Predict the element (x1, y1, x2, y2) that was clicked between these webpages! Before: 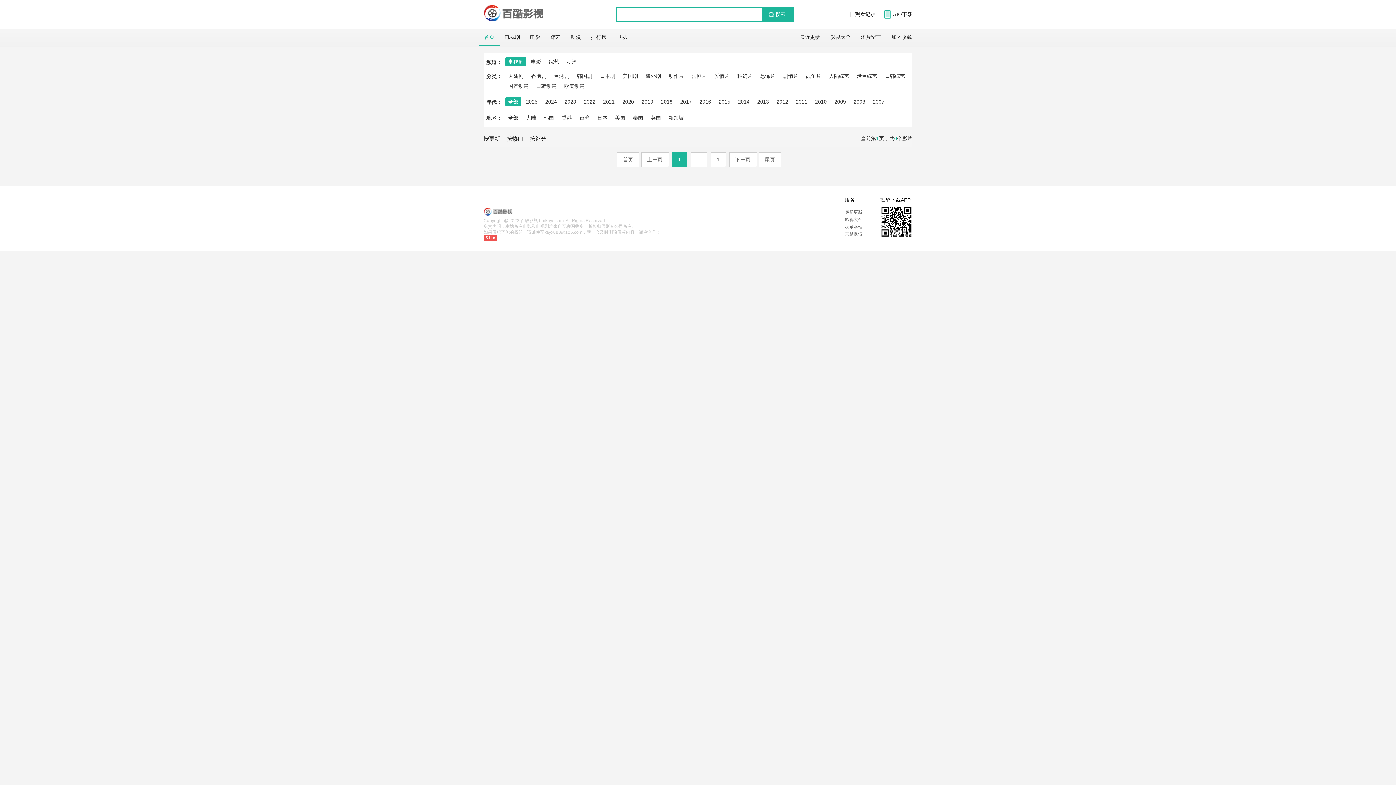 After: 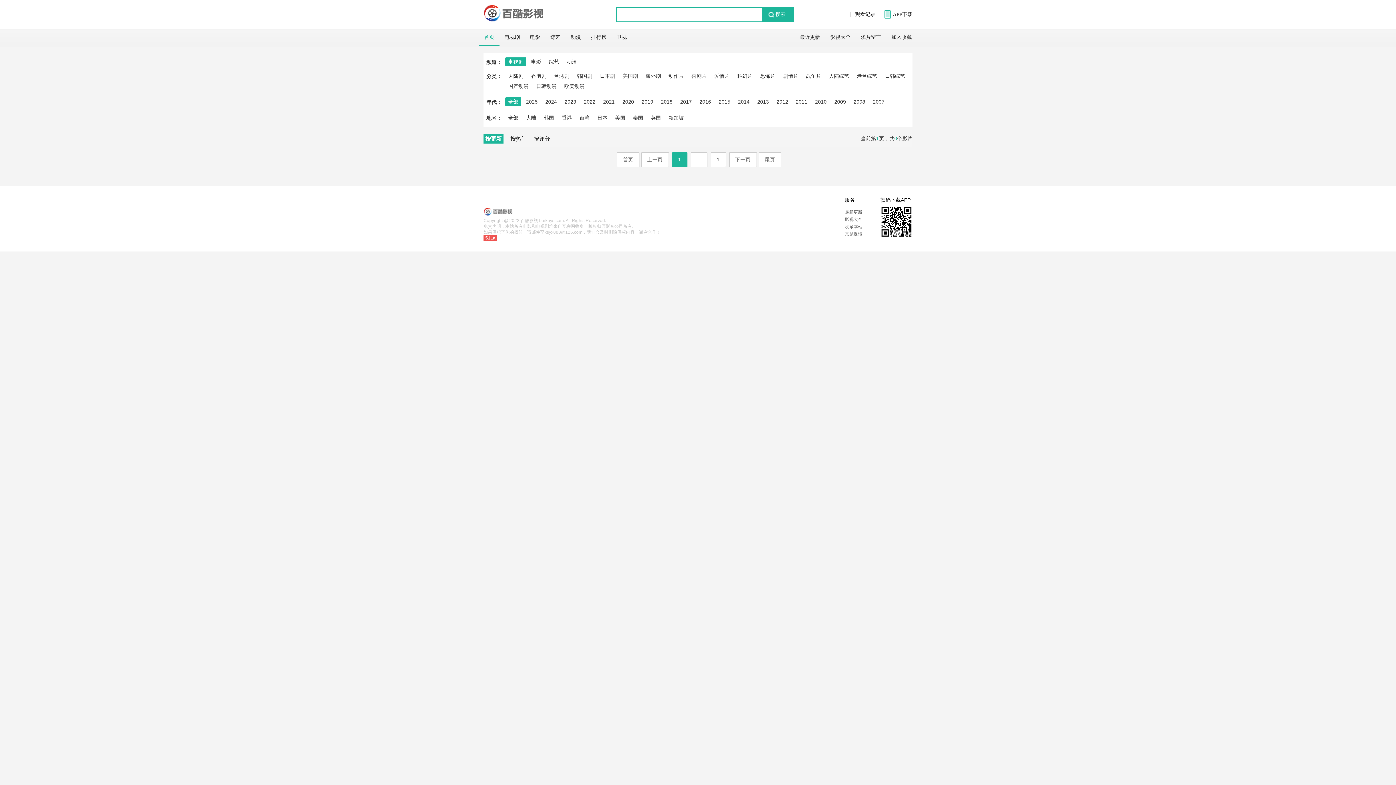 Action: label: 按更新 bbox: (483, 135, 505, 141)